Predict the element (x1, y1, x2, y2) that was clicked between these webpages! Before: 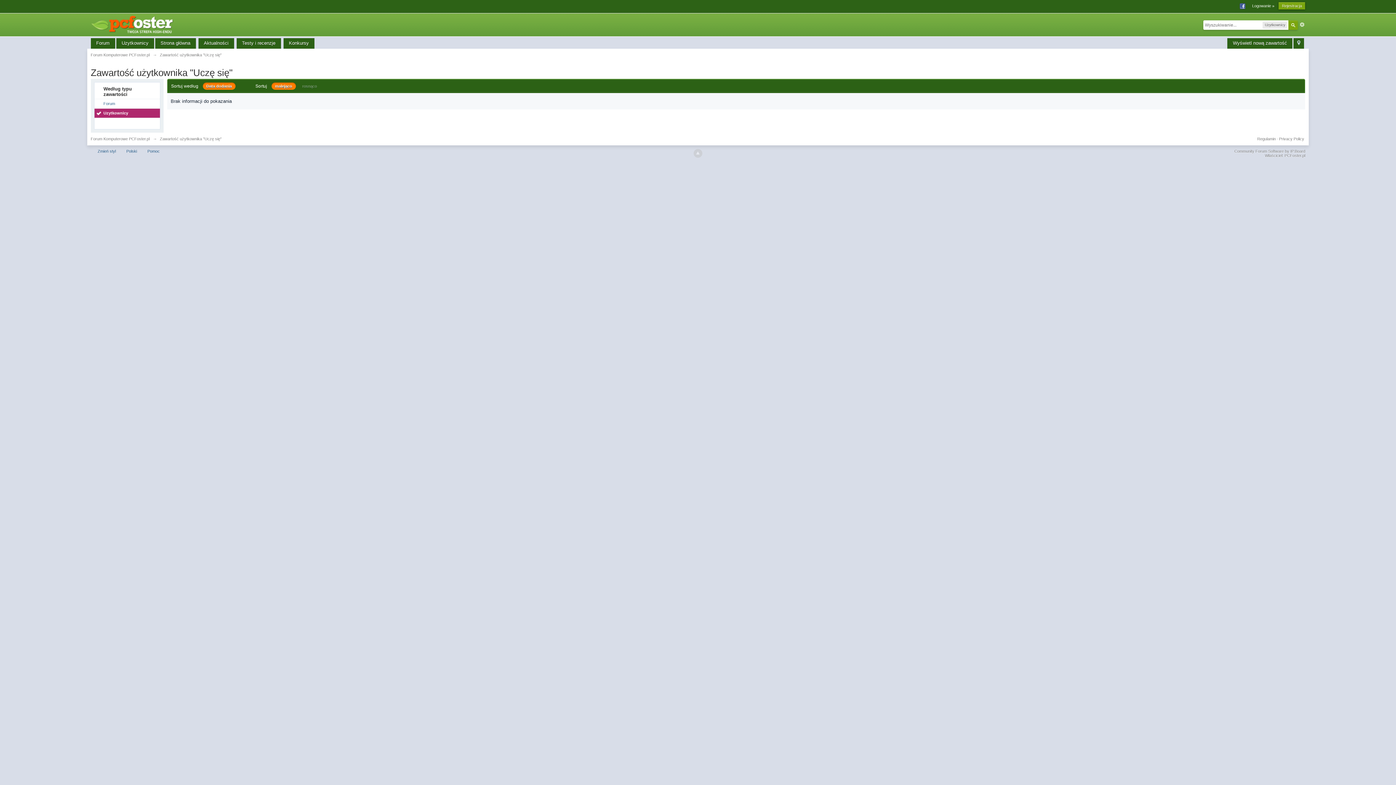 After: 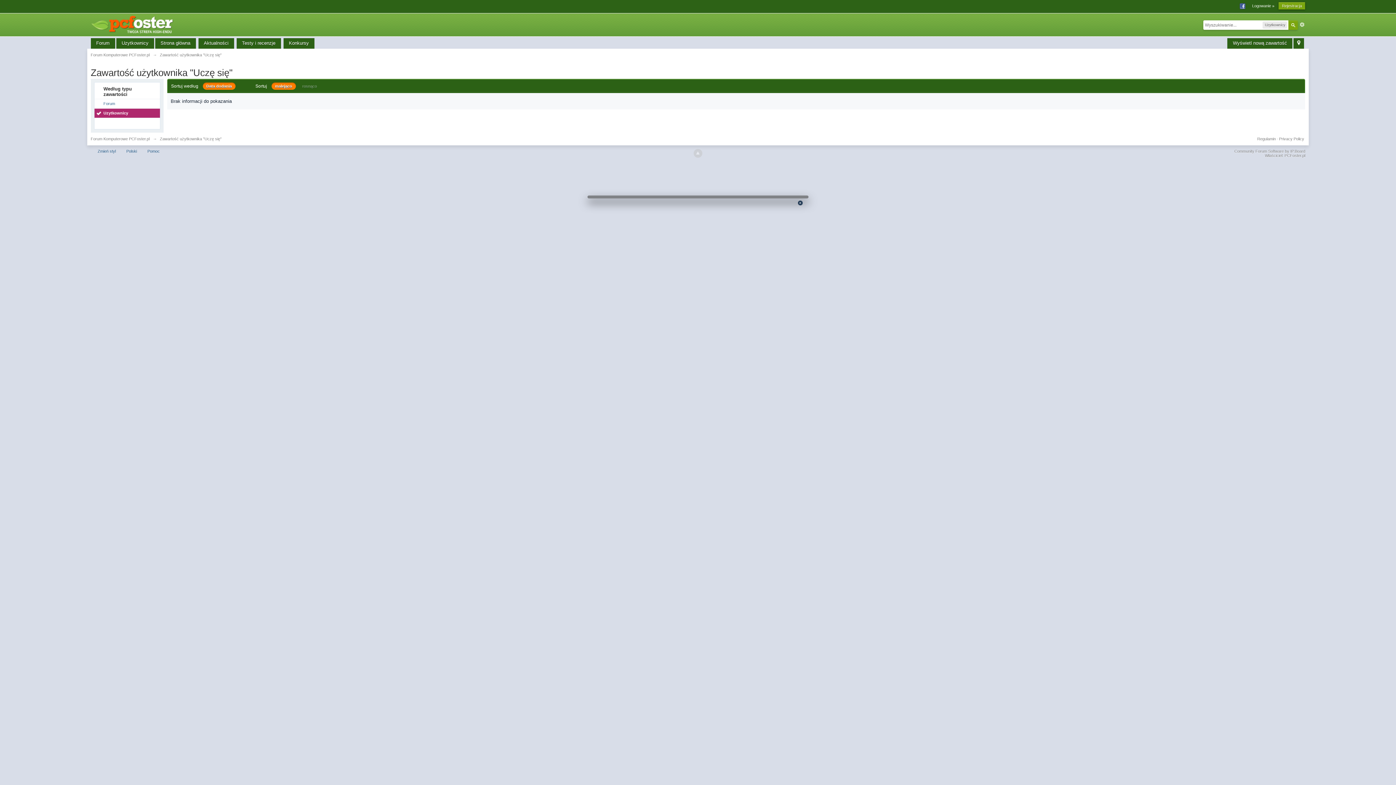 Action: bbox: (1293, 38, 1304, 48) label:  